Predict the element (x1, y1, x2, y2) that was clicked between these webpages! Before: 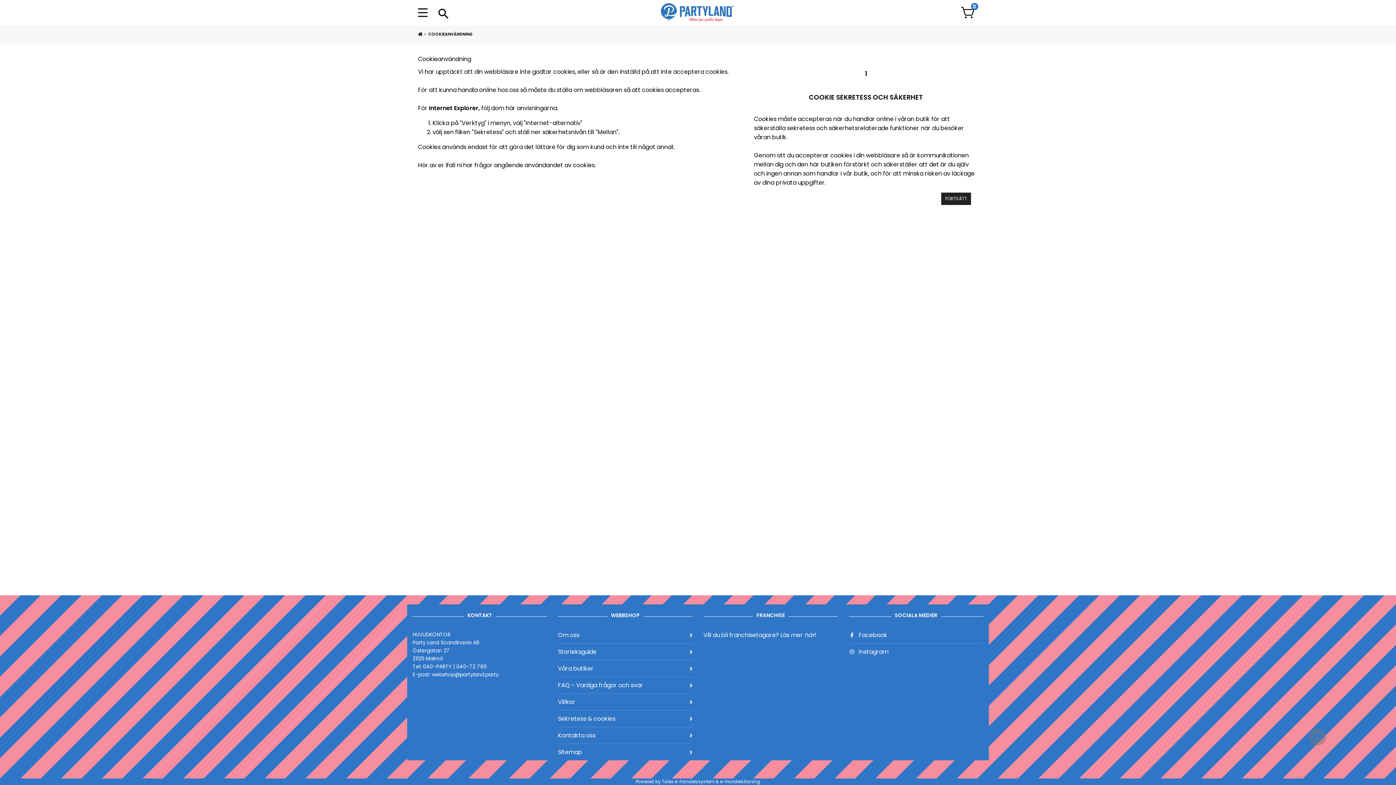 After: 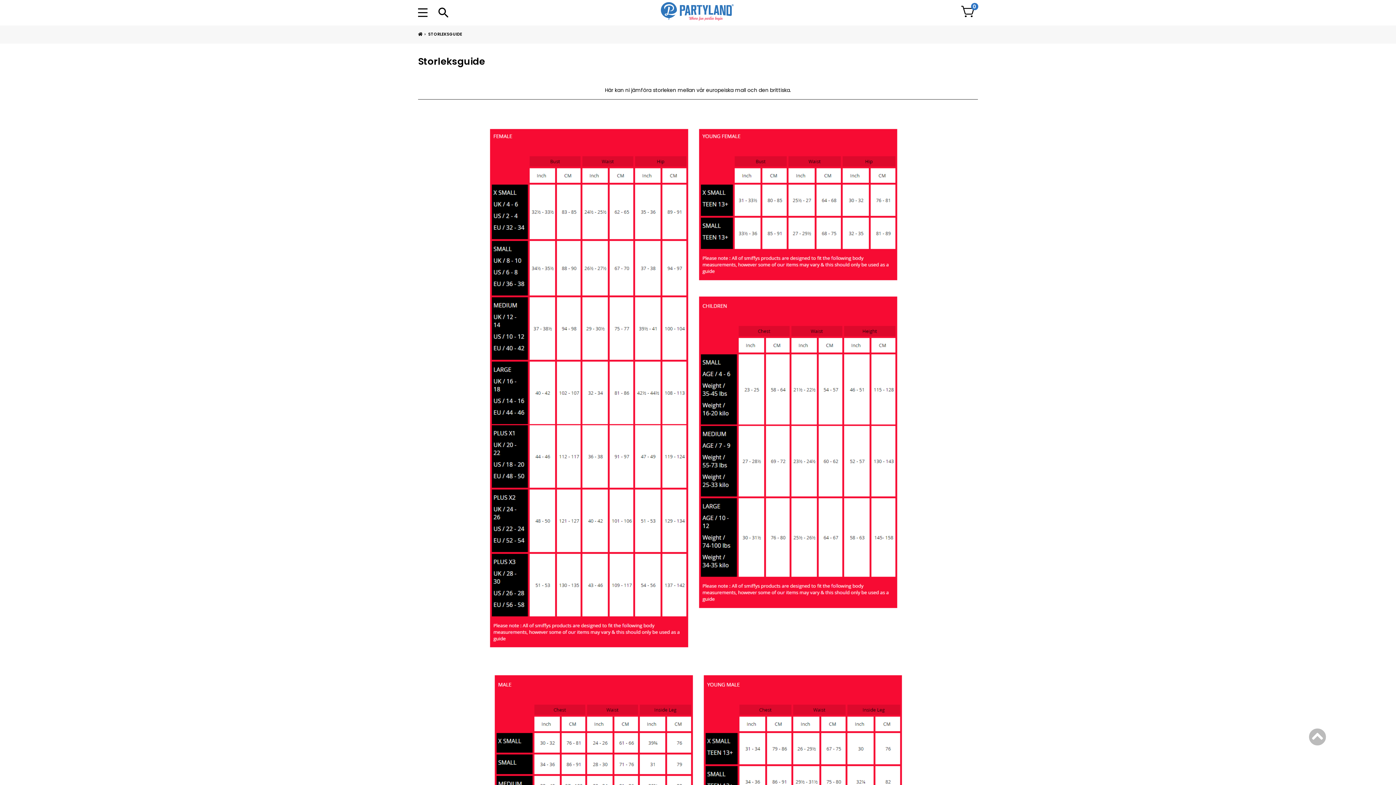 Action: bbox: (558, 644, 692, 660) label: Storleksguide